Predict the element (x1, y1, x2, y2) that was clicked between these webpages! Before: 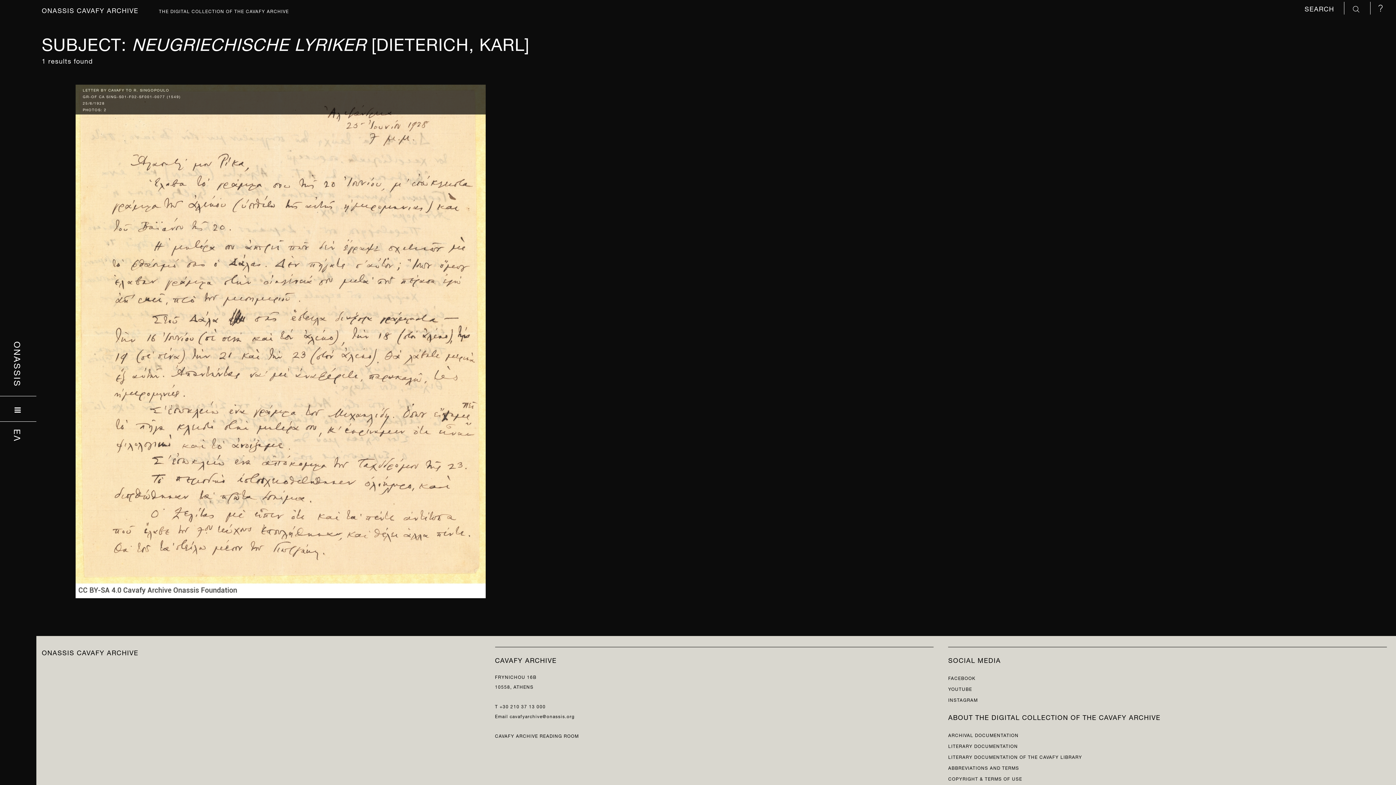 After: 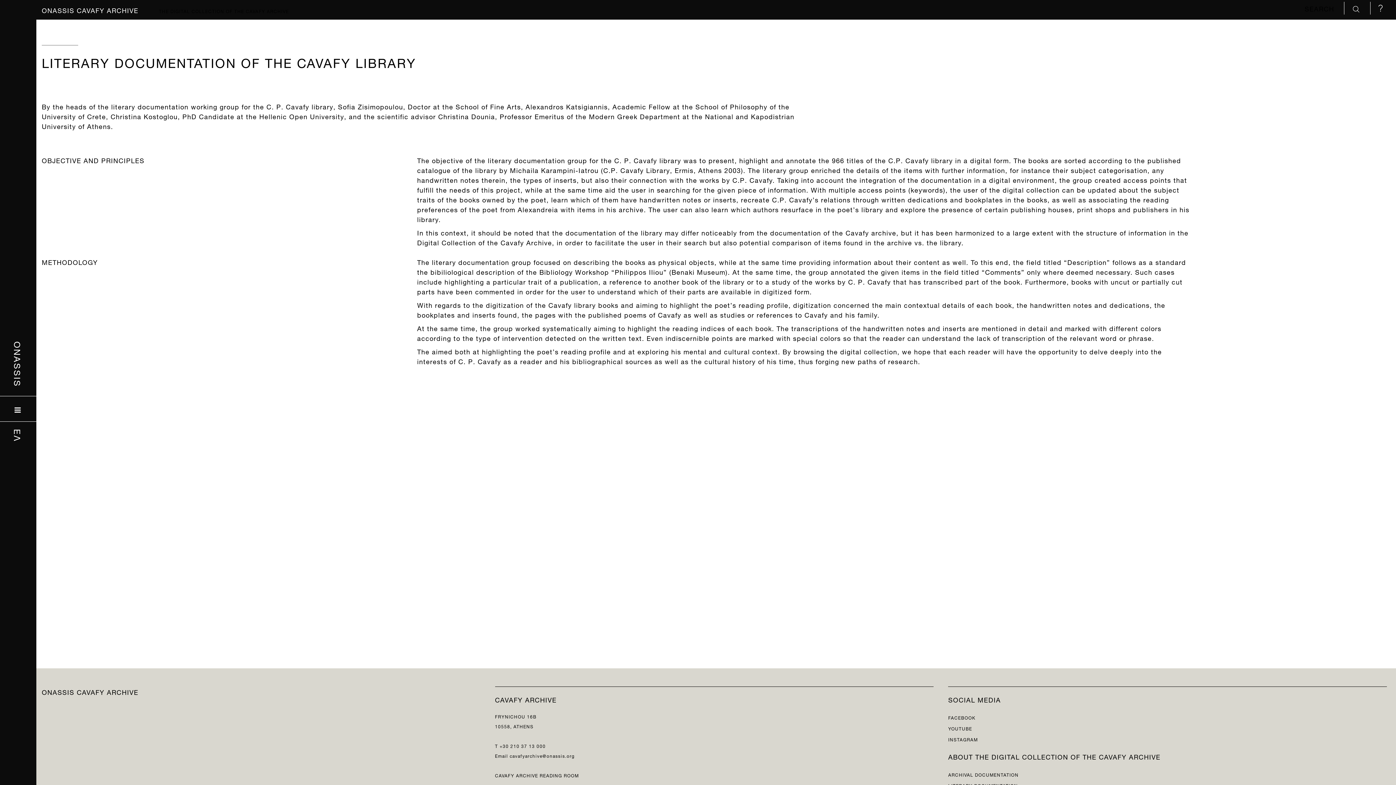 Action: bbox: (948, 752, 1082, 761) label: LITERARY DOCUMENTATION OF THE CAVAFY LIBRARY